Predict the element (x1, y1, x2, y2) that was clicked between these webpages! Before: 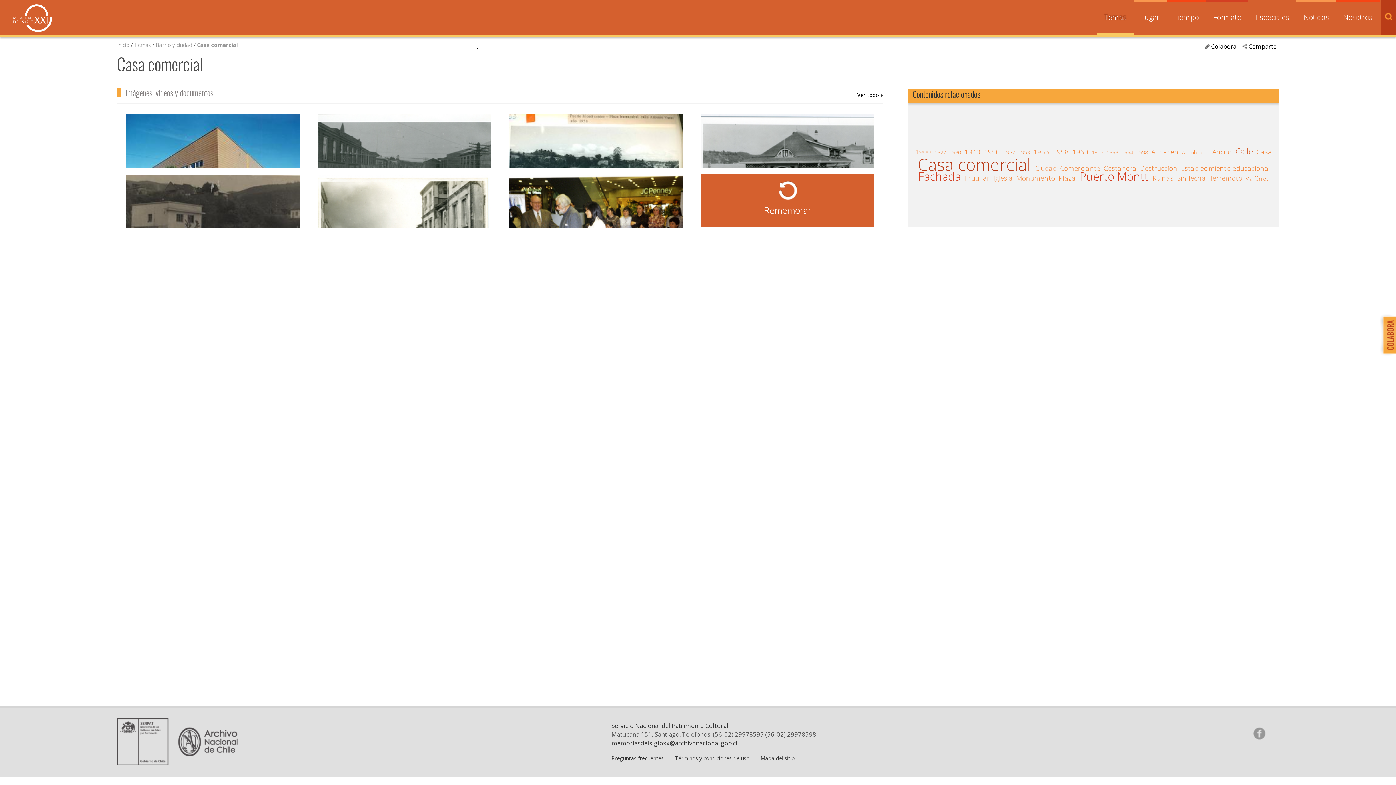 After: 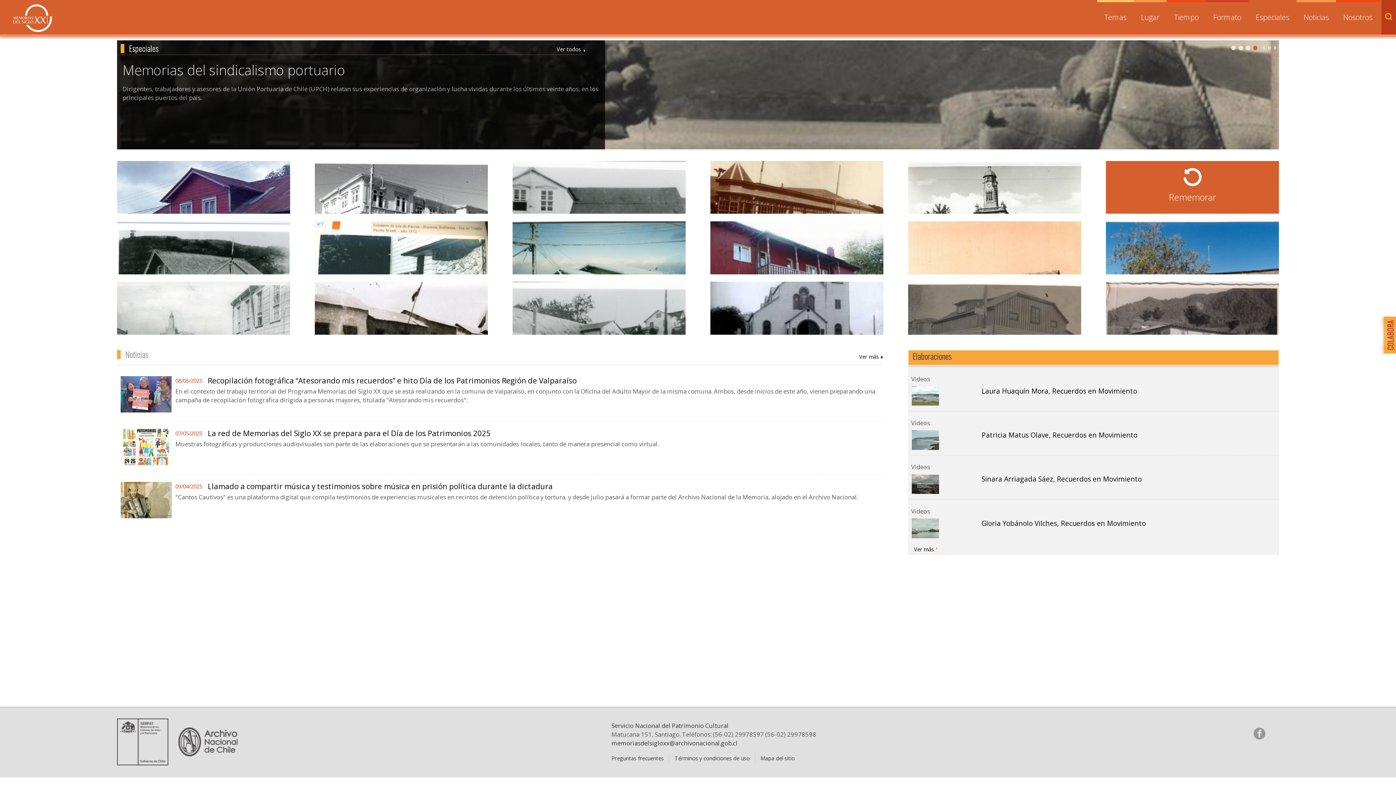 Action: label: Inicio bbox: (117, 41, 129, 48)